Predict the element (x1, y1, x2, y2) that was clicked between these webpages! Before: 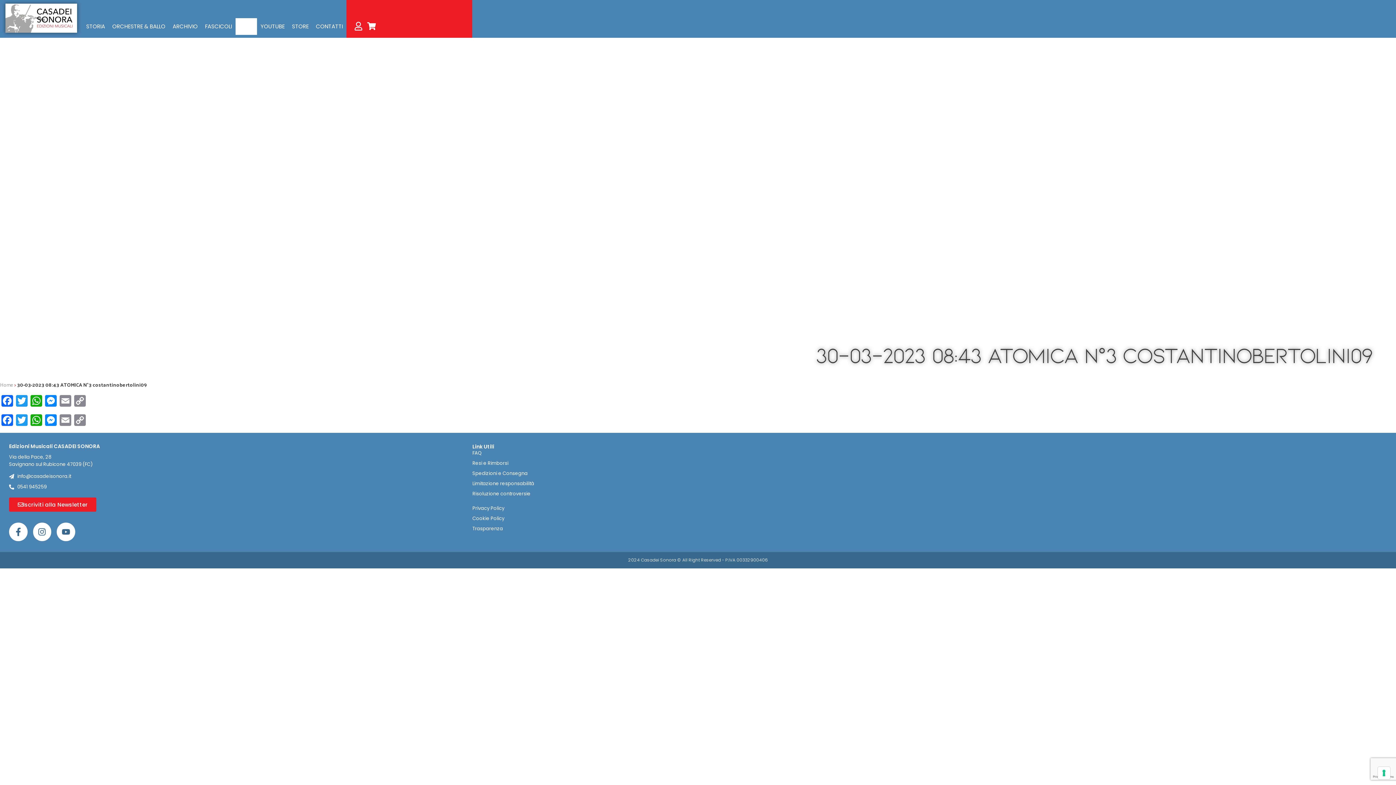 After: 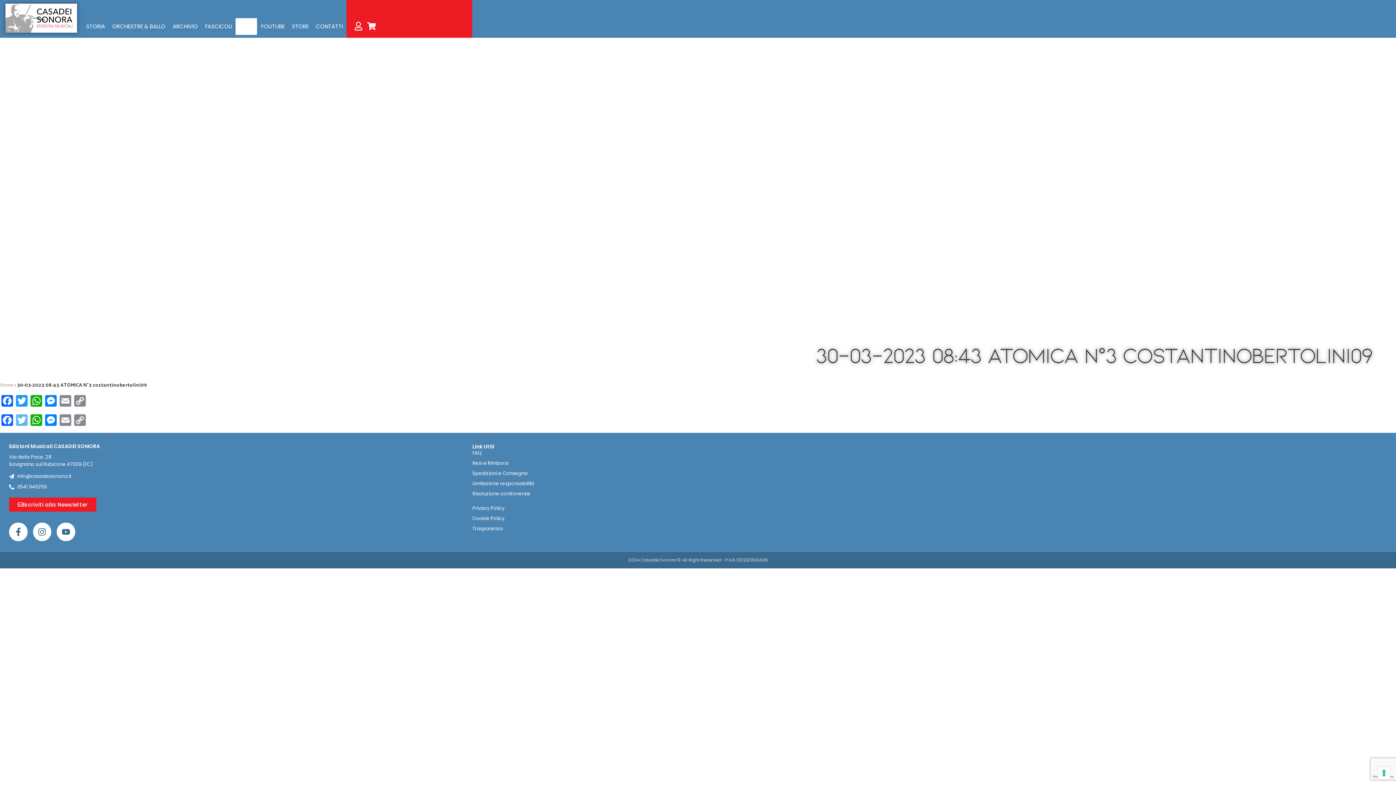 Action: label: Twitter bbox: (14, 414, 29, 427)